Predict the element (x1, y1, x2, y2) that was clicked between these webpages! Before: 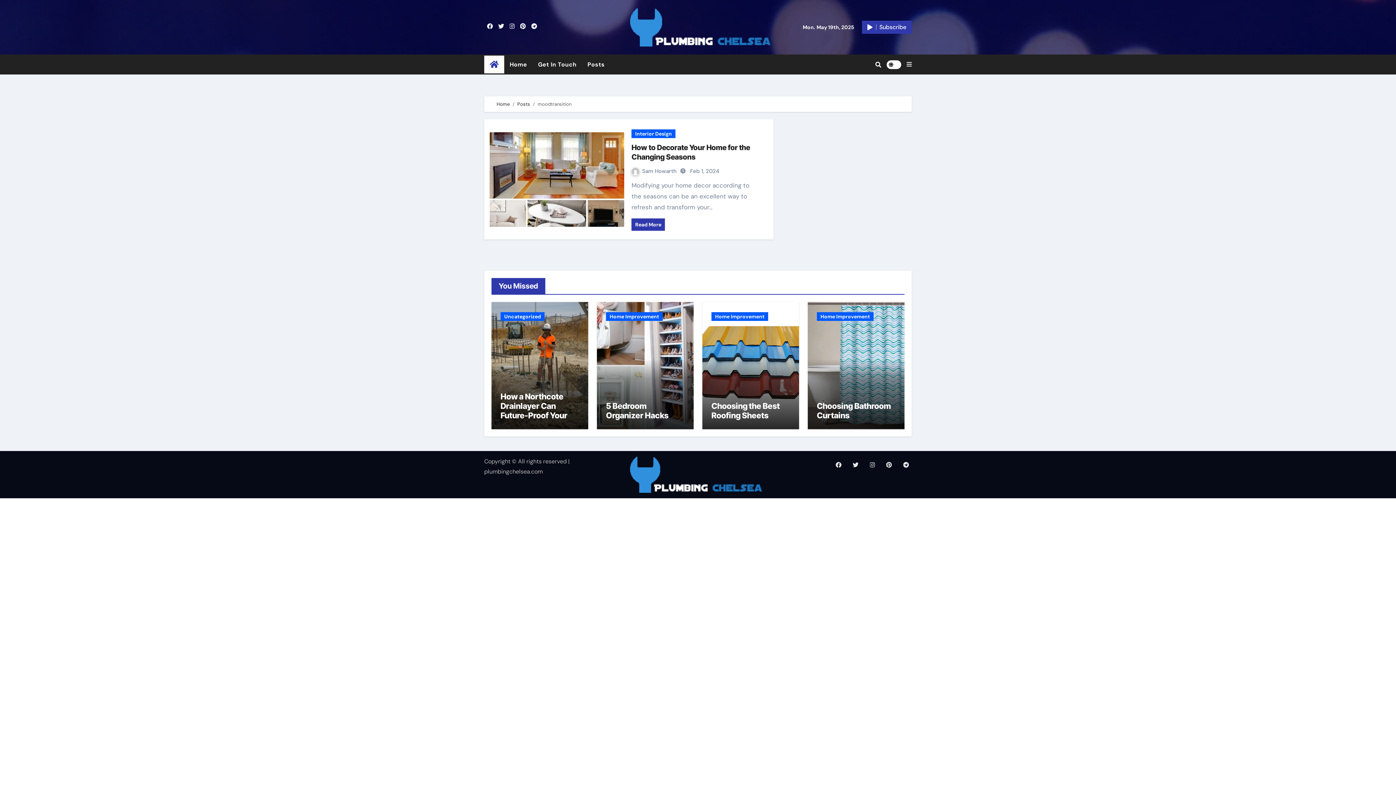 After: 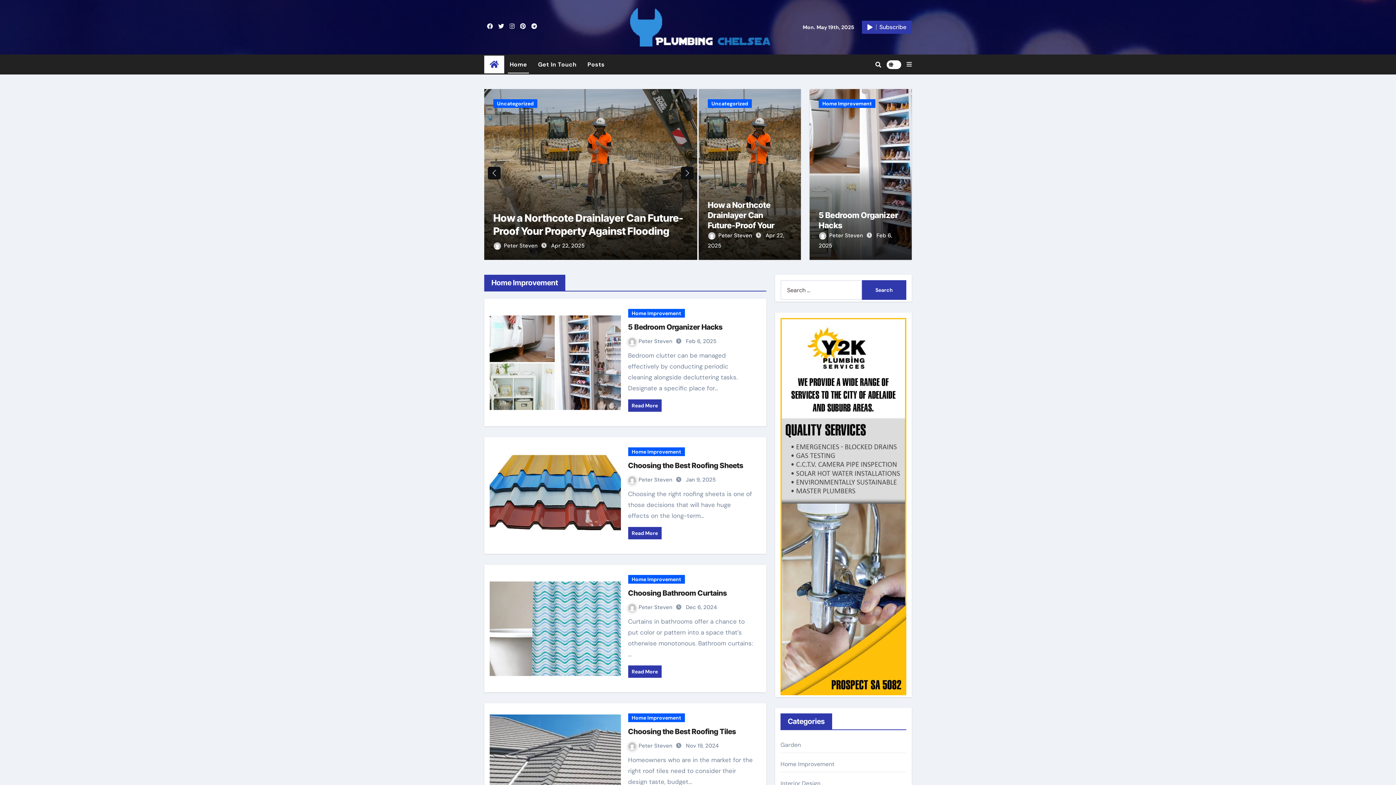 Action: label: Home bbox: (504, 55, 532, 73)